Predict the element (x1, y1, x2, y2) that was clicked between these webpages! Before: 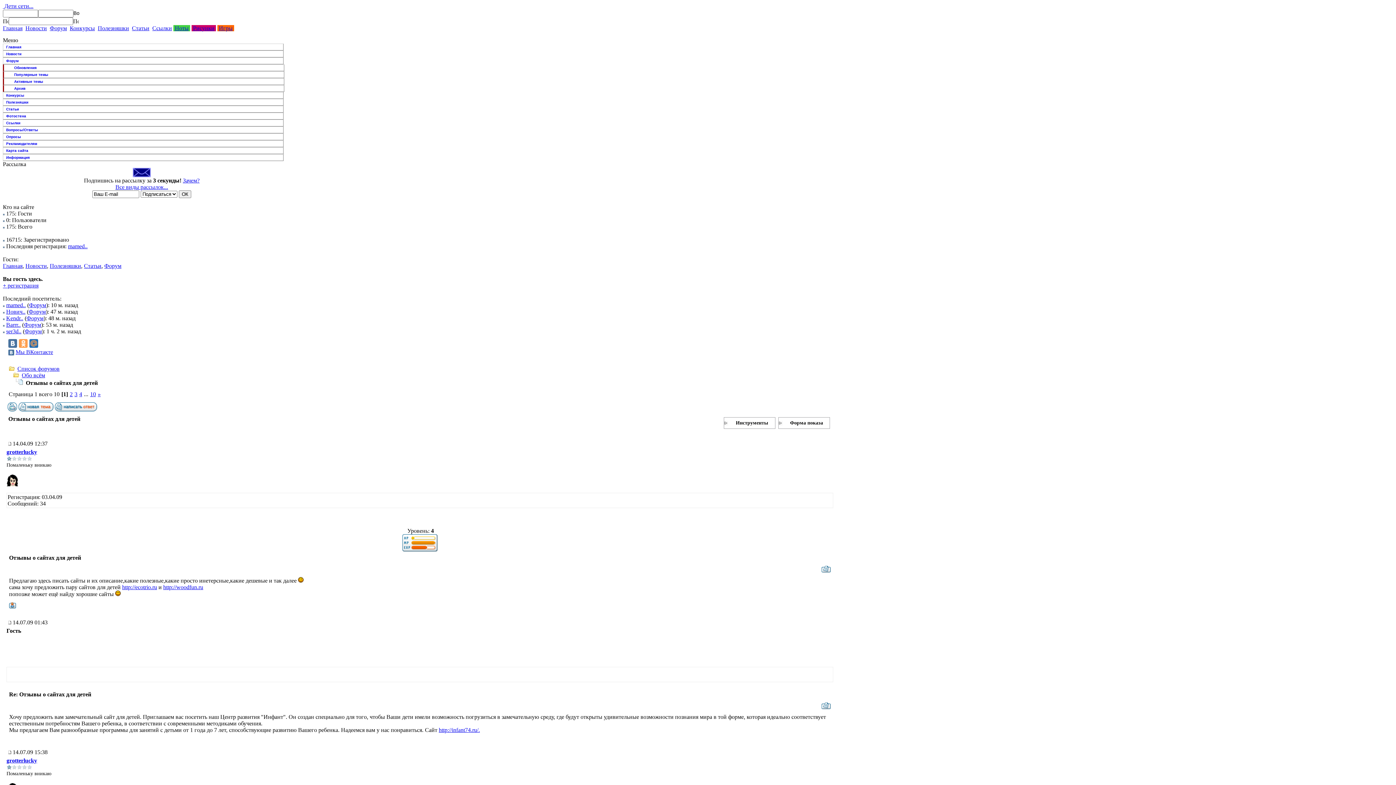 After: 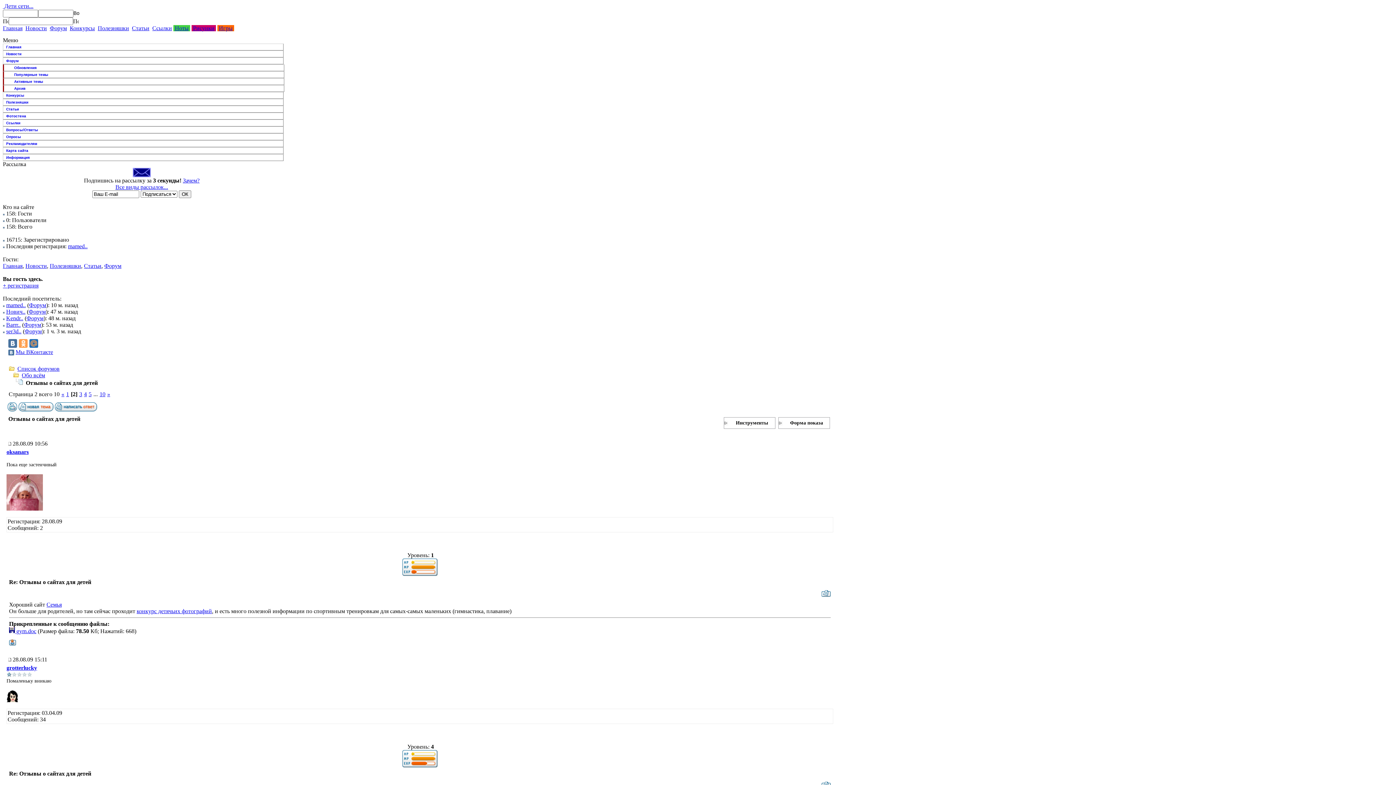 Action: bbox: (69, 391, 72, 397) label: 2